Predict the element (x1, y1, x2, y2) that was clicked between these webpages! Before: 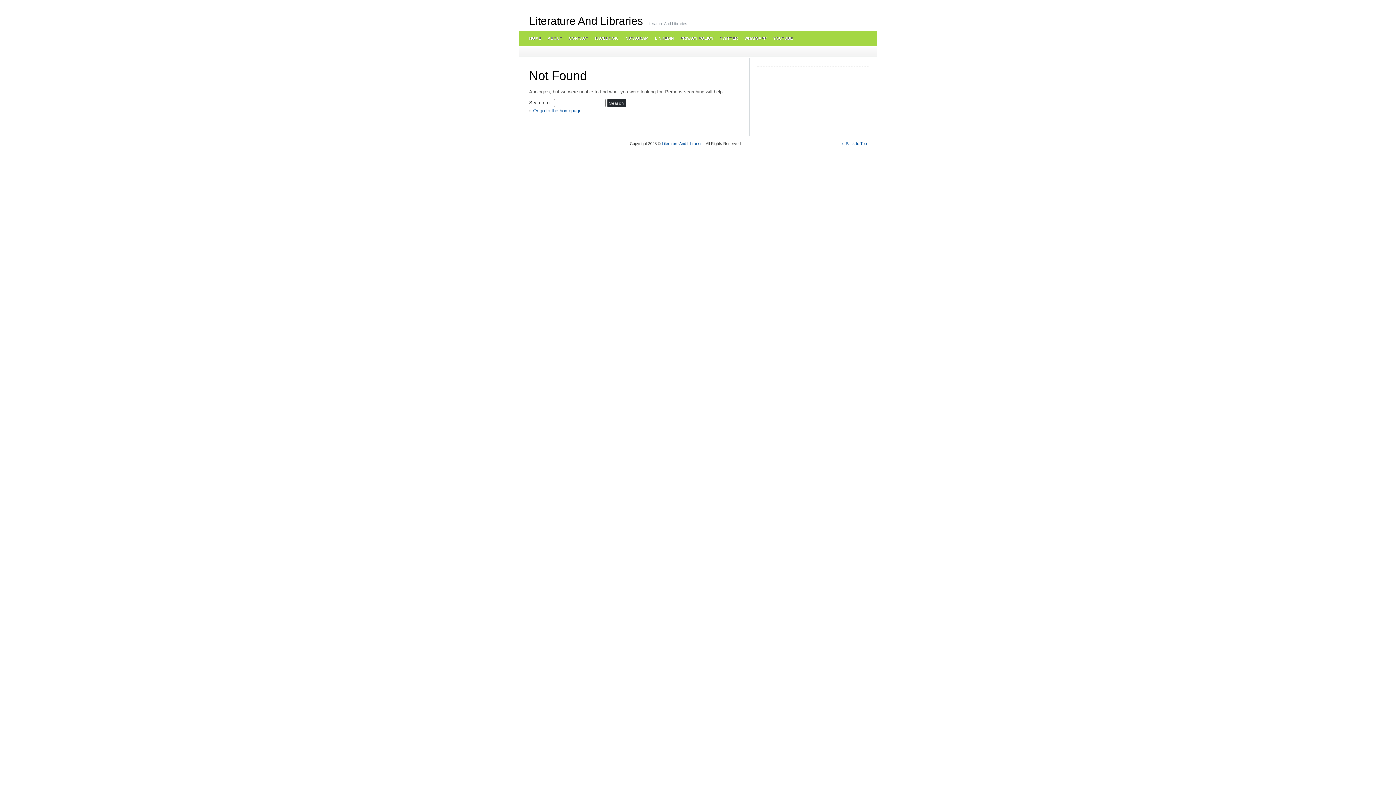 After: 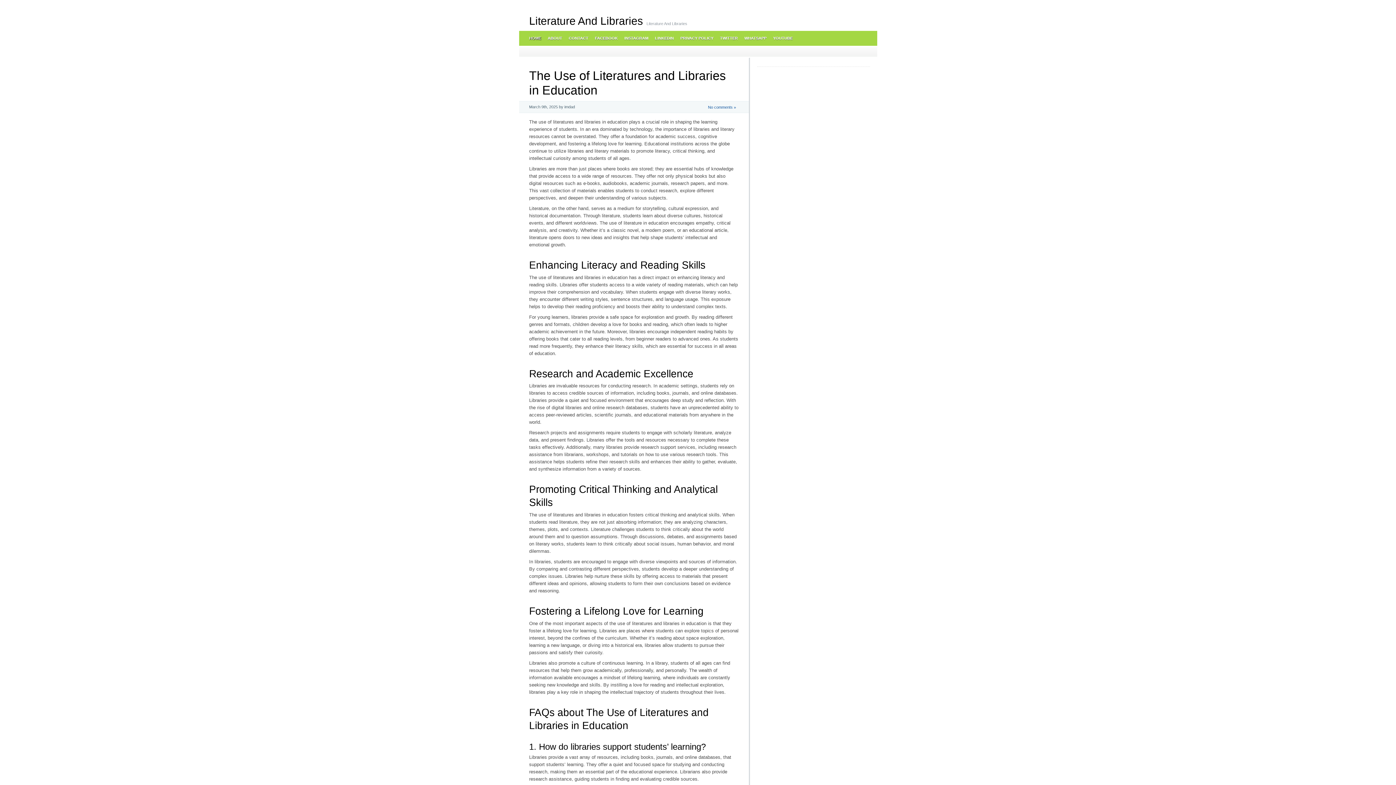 Action: bbox: (525, 30, 544, 45) label: HOME